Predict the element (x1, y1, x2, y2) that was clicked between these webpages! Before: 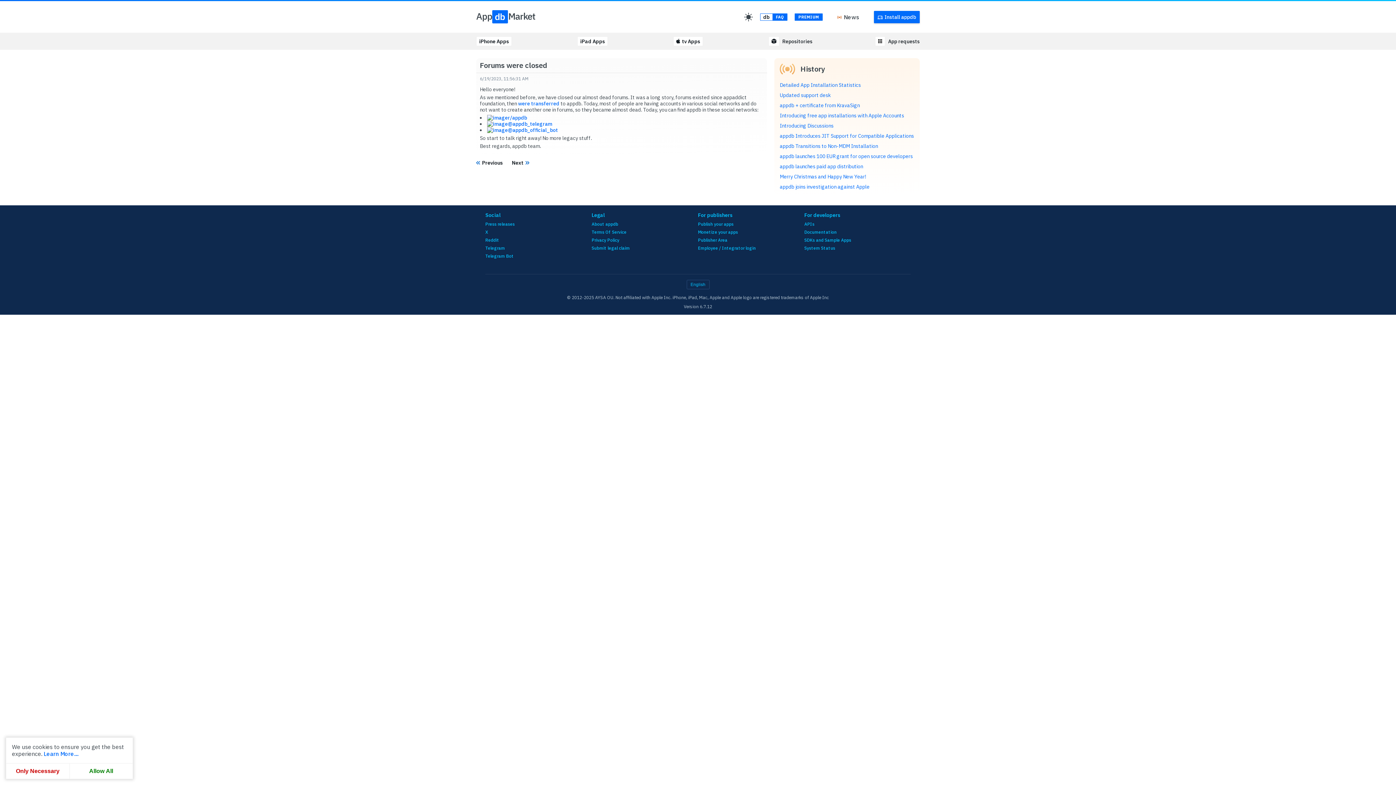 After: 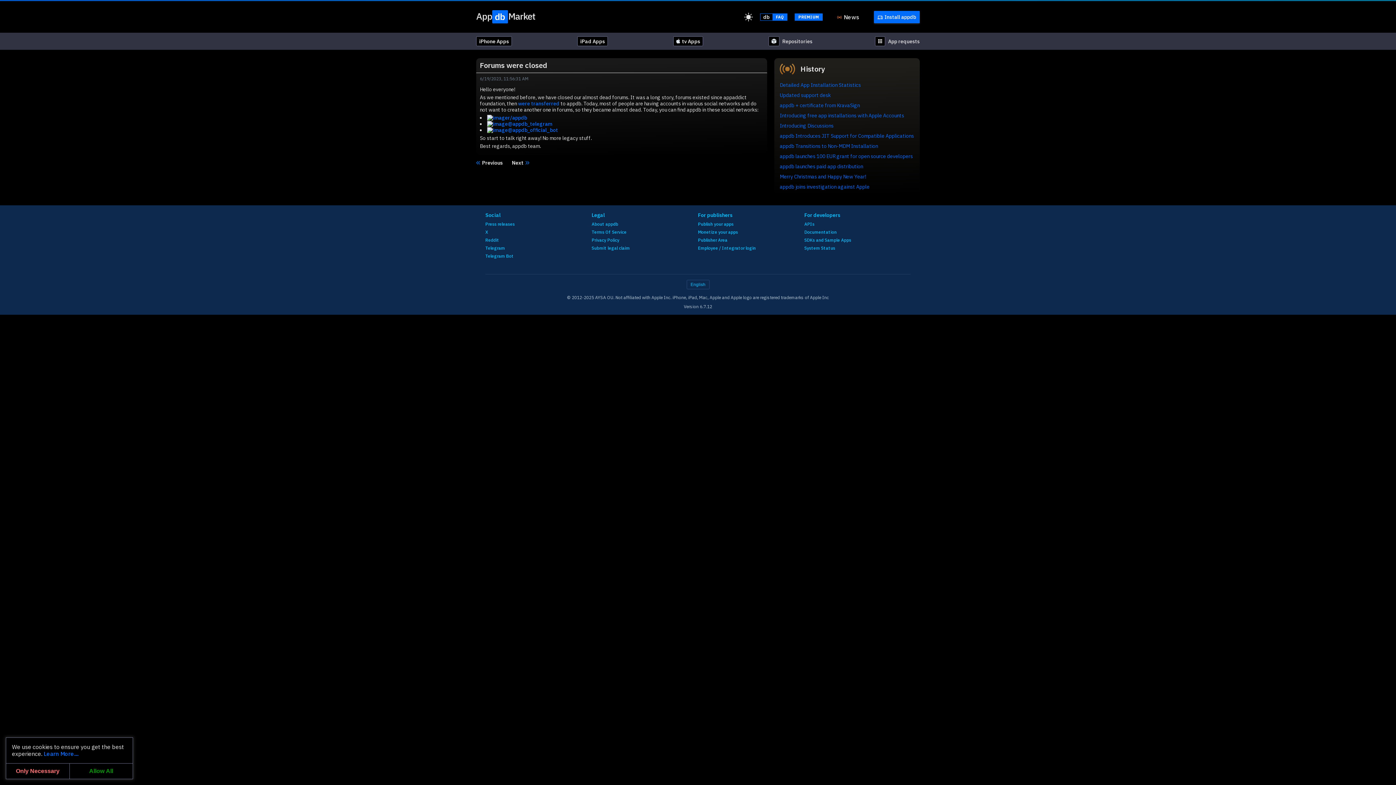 Action: bbox: (749, 12, 758, 21)